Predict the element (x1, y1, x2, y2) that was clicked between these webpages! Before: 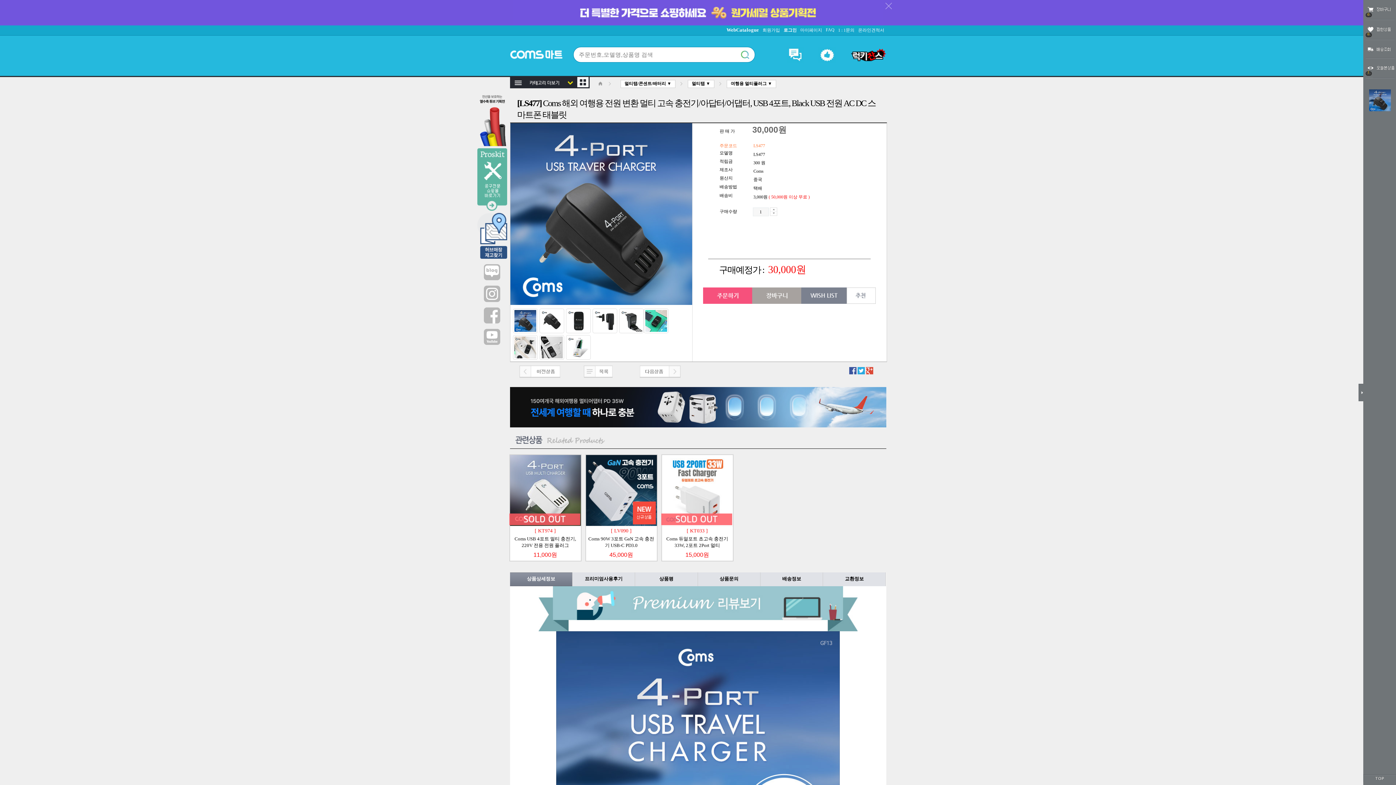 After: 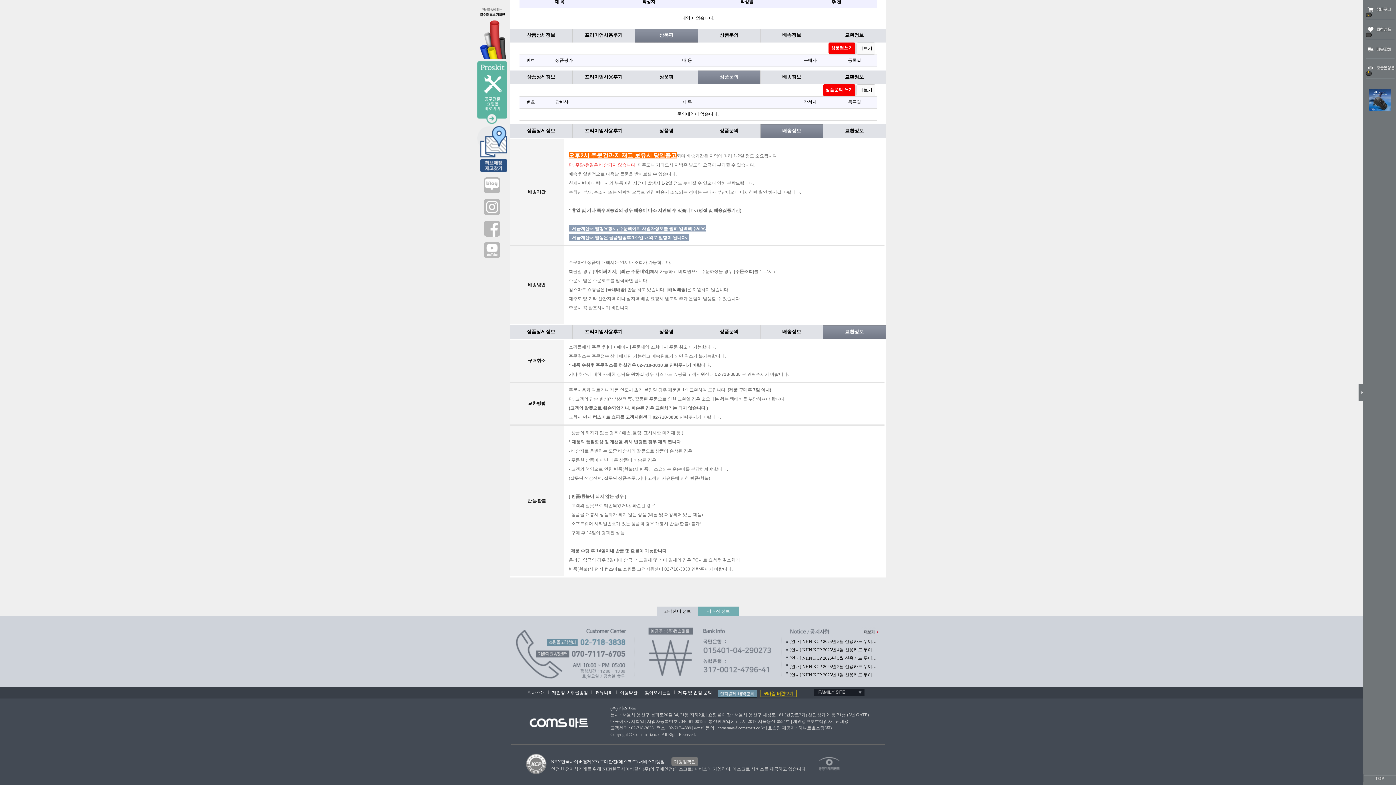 Action: bbox: (823, 572, 885, 586) label: 교환정보